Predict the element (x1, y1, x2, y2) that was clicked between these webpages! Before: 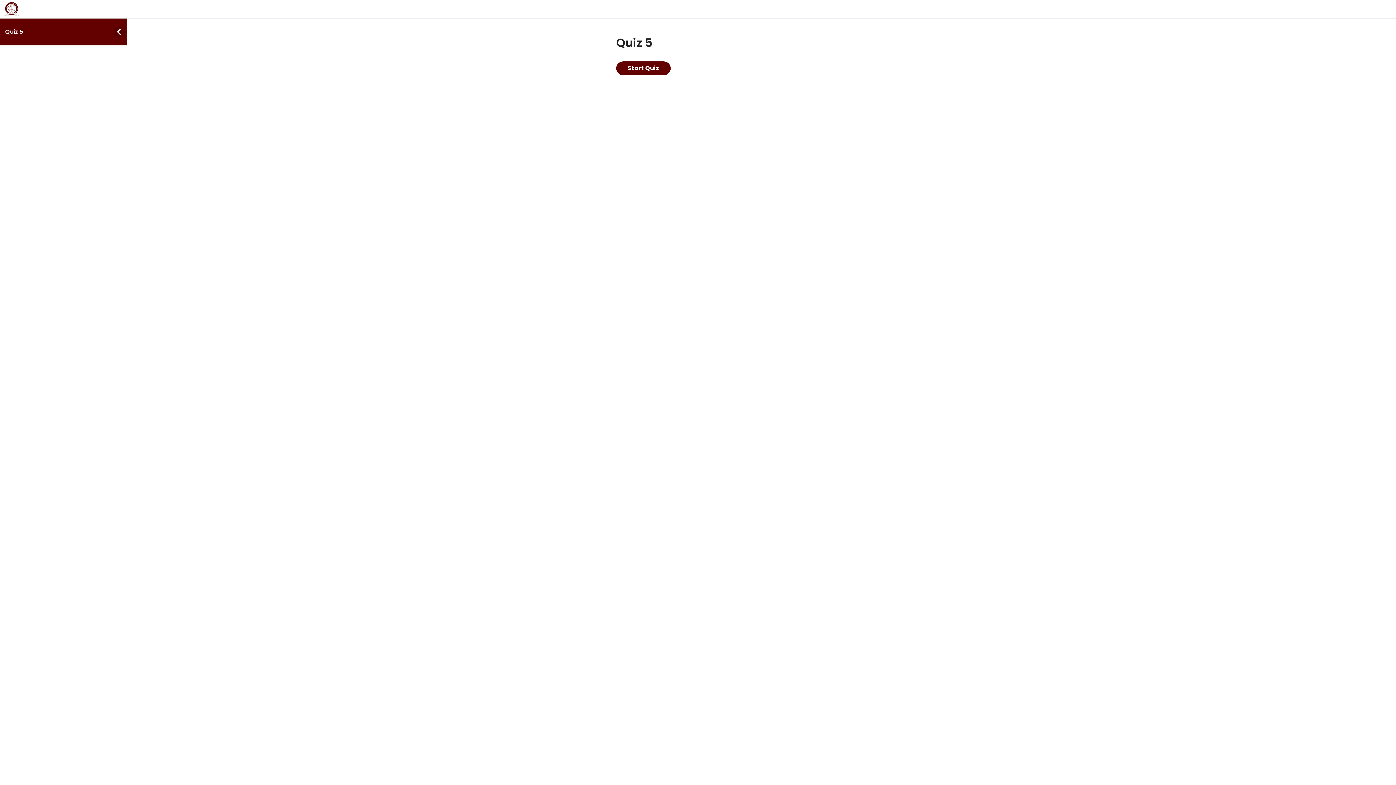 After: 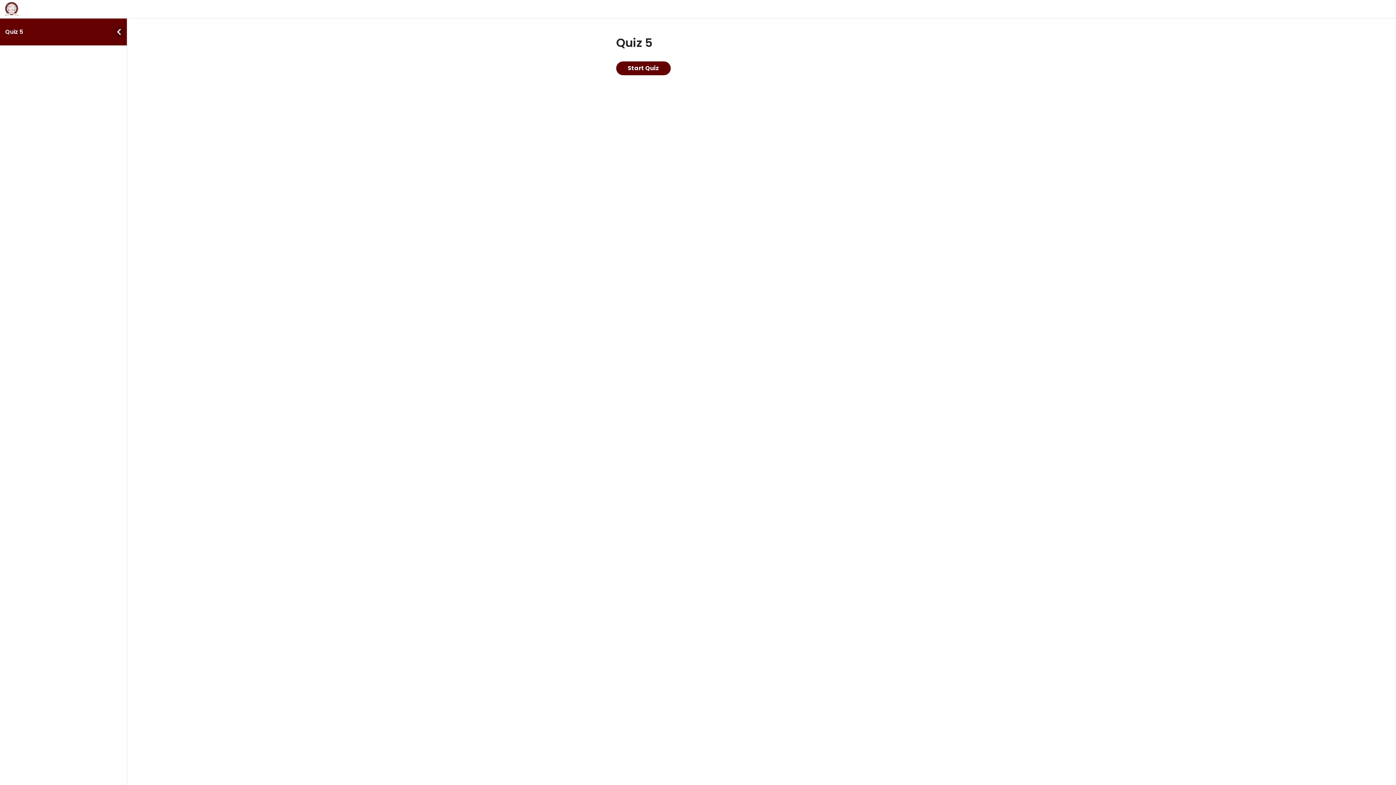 Action: bbox: (5, 27, 23, 36) label: Quiz 5